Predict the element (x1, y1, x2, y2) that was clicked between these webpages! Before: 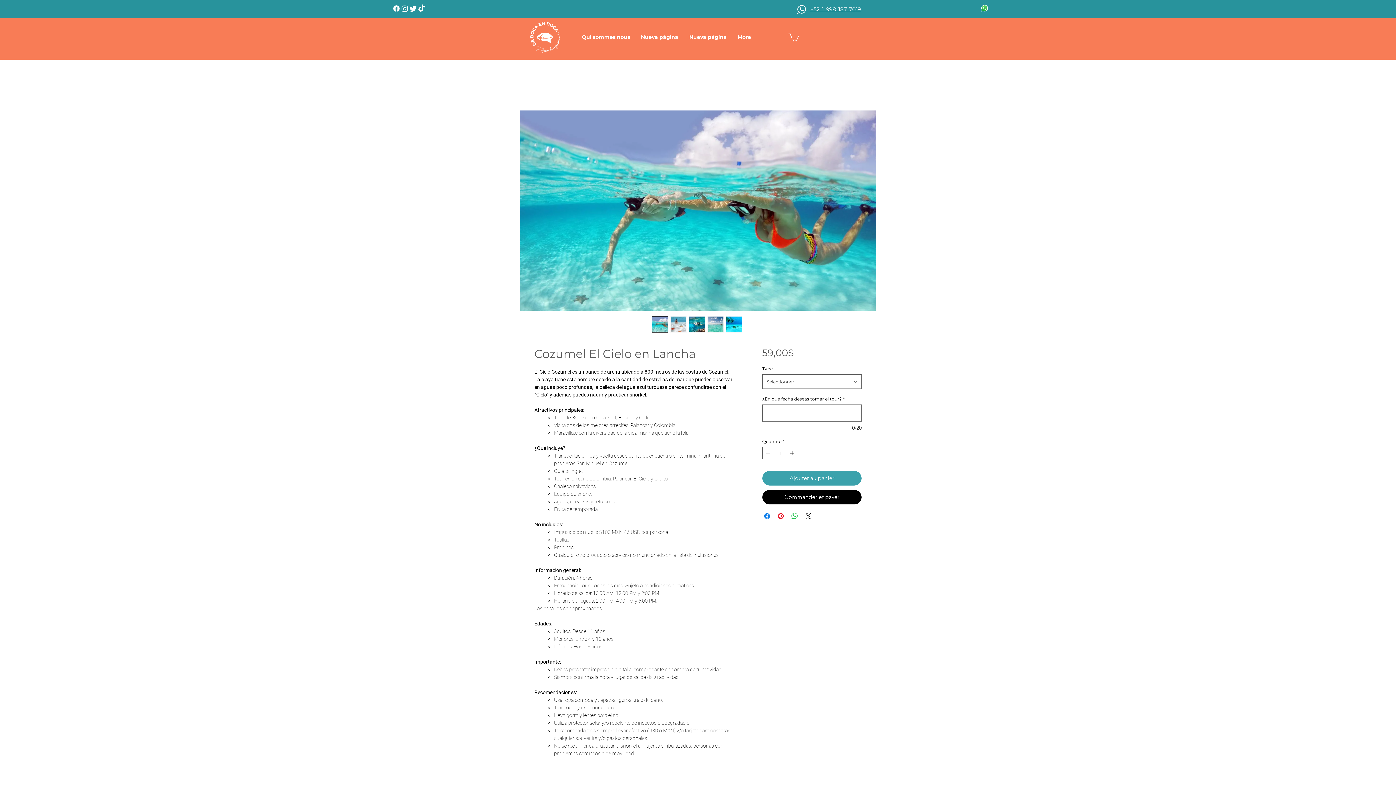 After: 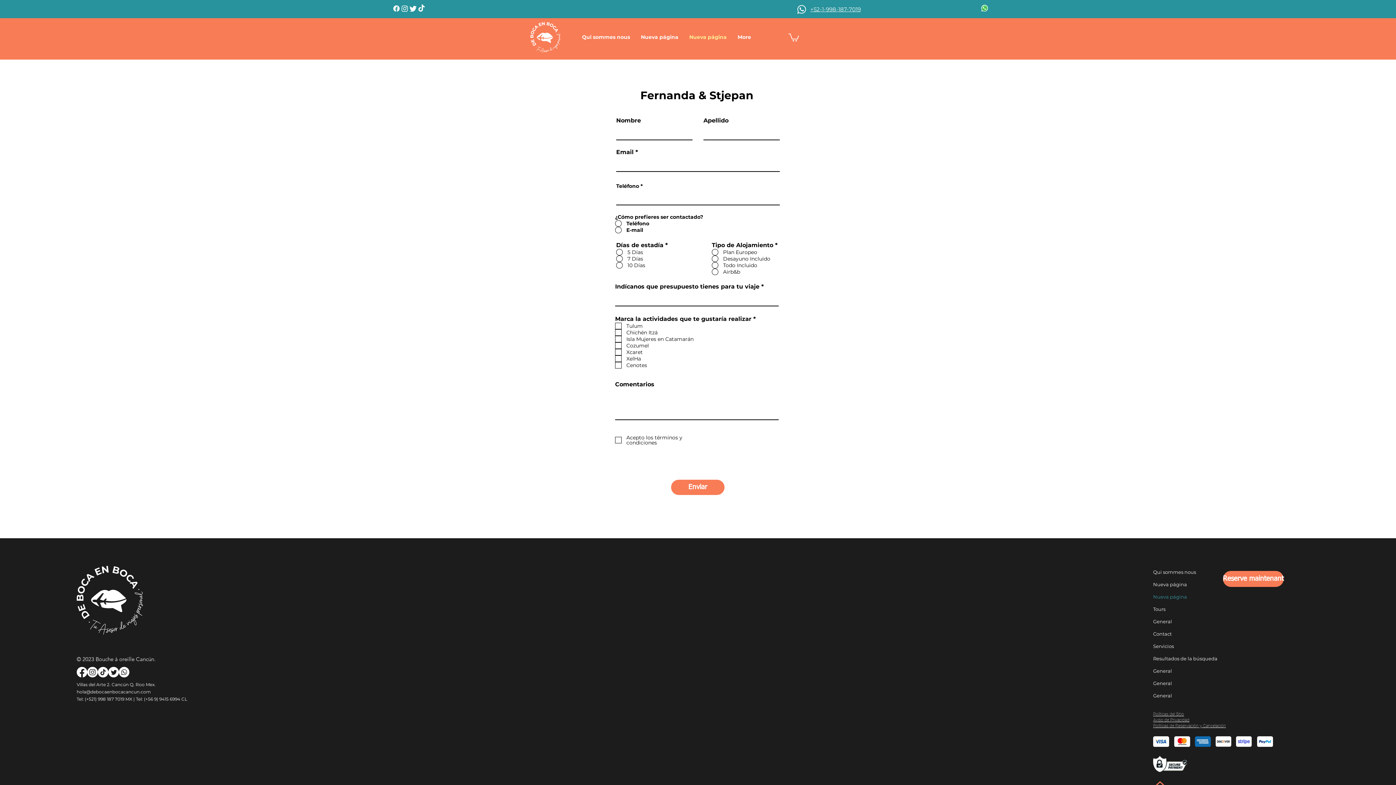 Action: bbox: (684, 28, 732, 46) label: Nueva página